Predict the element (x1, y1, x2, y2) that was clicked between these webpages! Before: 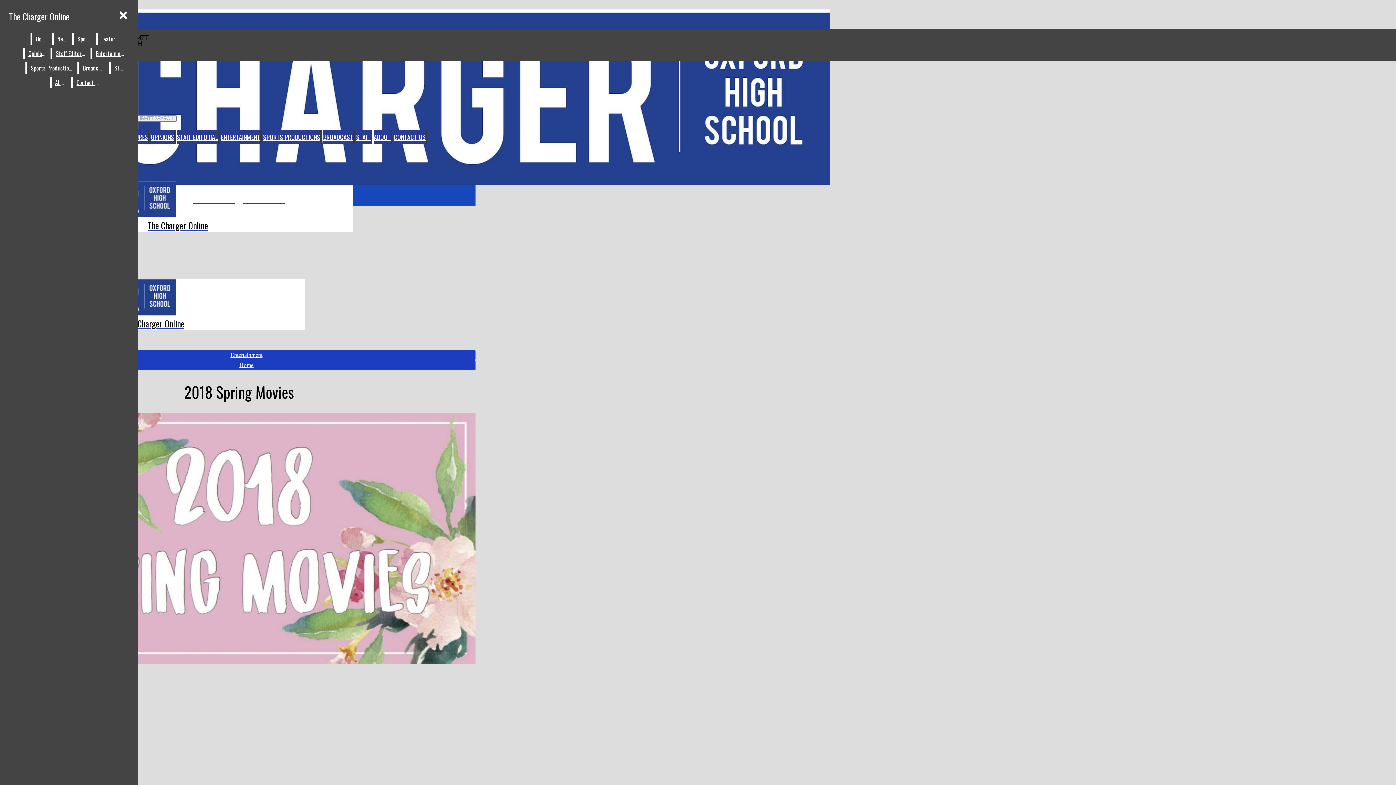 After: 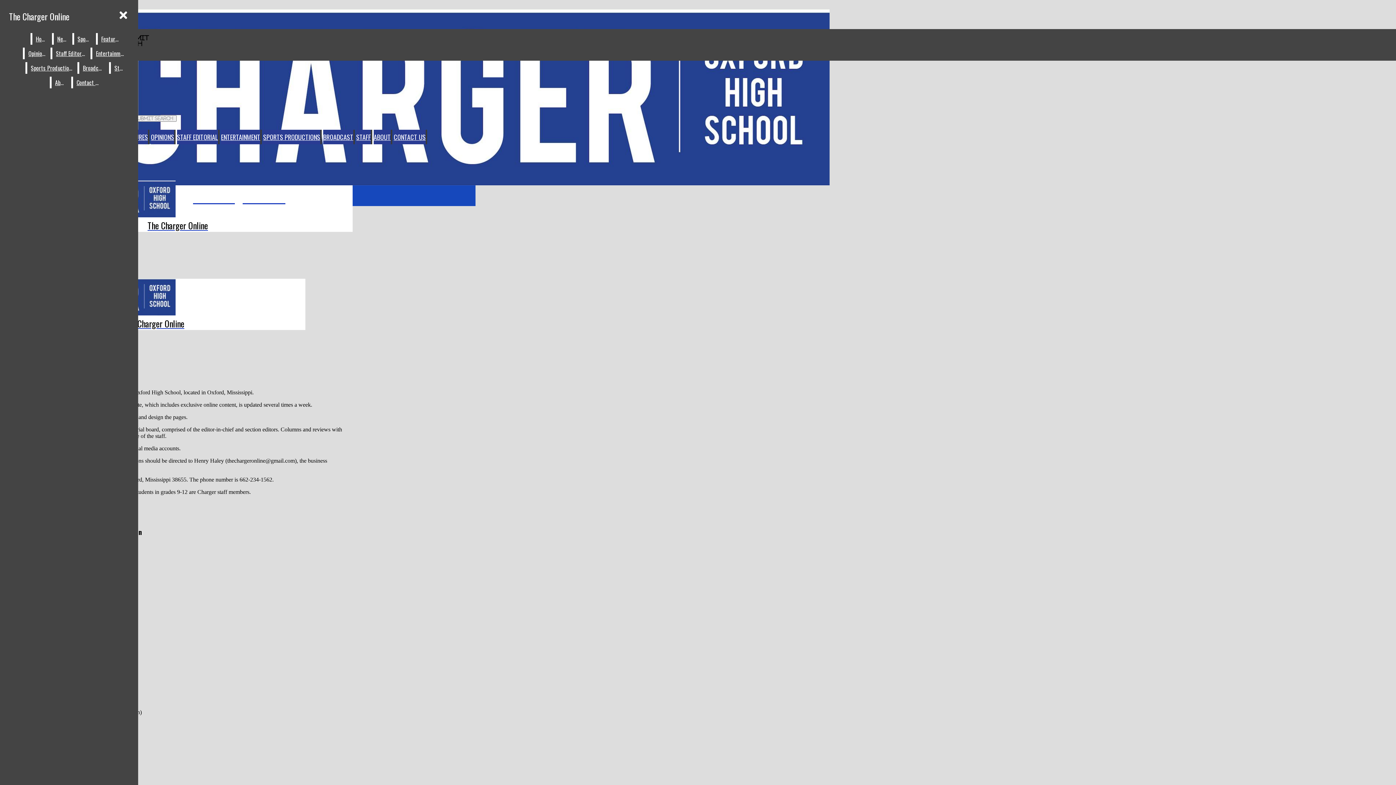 Action: label: ABOUT bbox: (373, 132, 390, 141)